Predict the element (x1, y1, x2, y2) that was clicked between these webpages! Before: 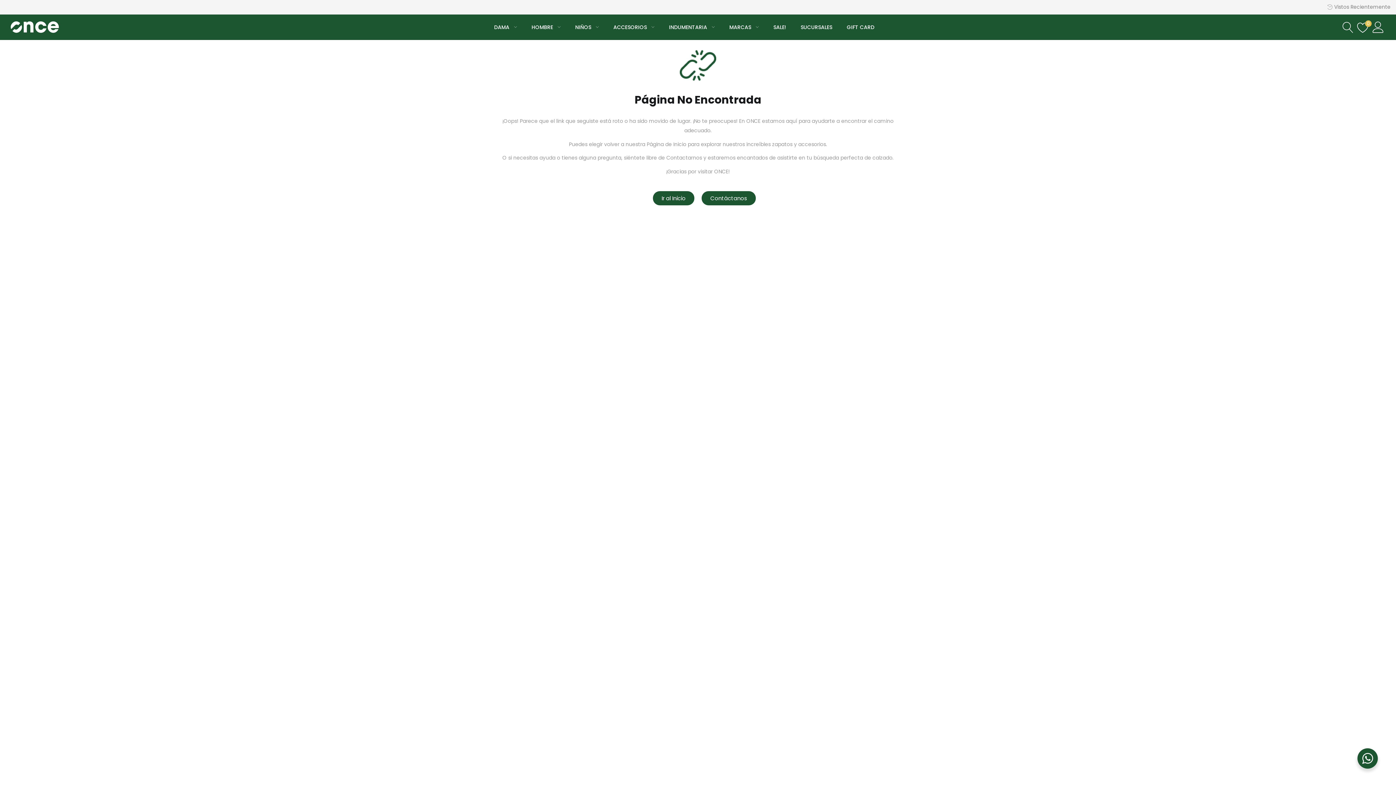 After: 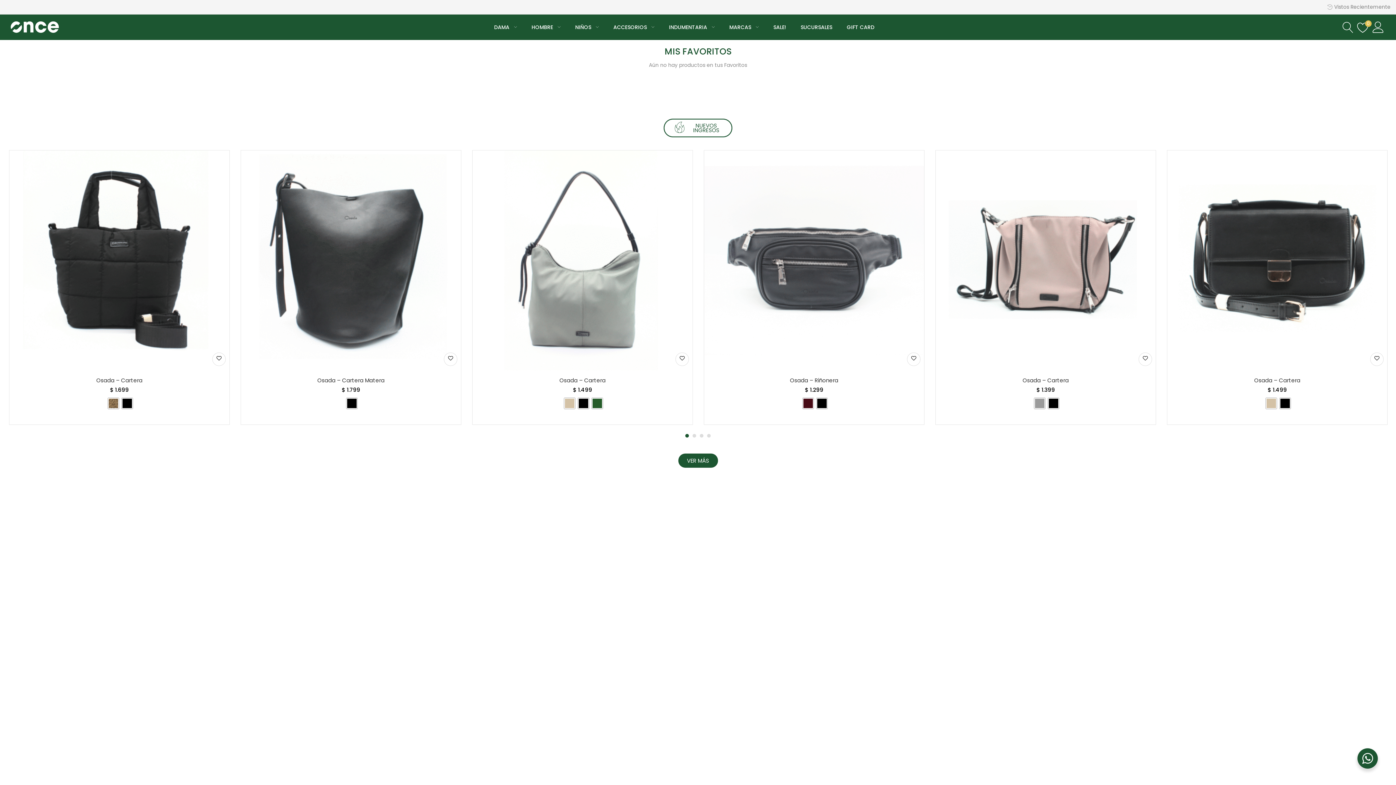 Action: bbox: (1357, 19, 1369, 35) label: 0